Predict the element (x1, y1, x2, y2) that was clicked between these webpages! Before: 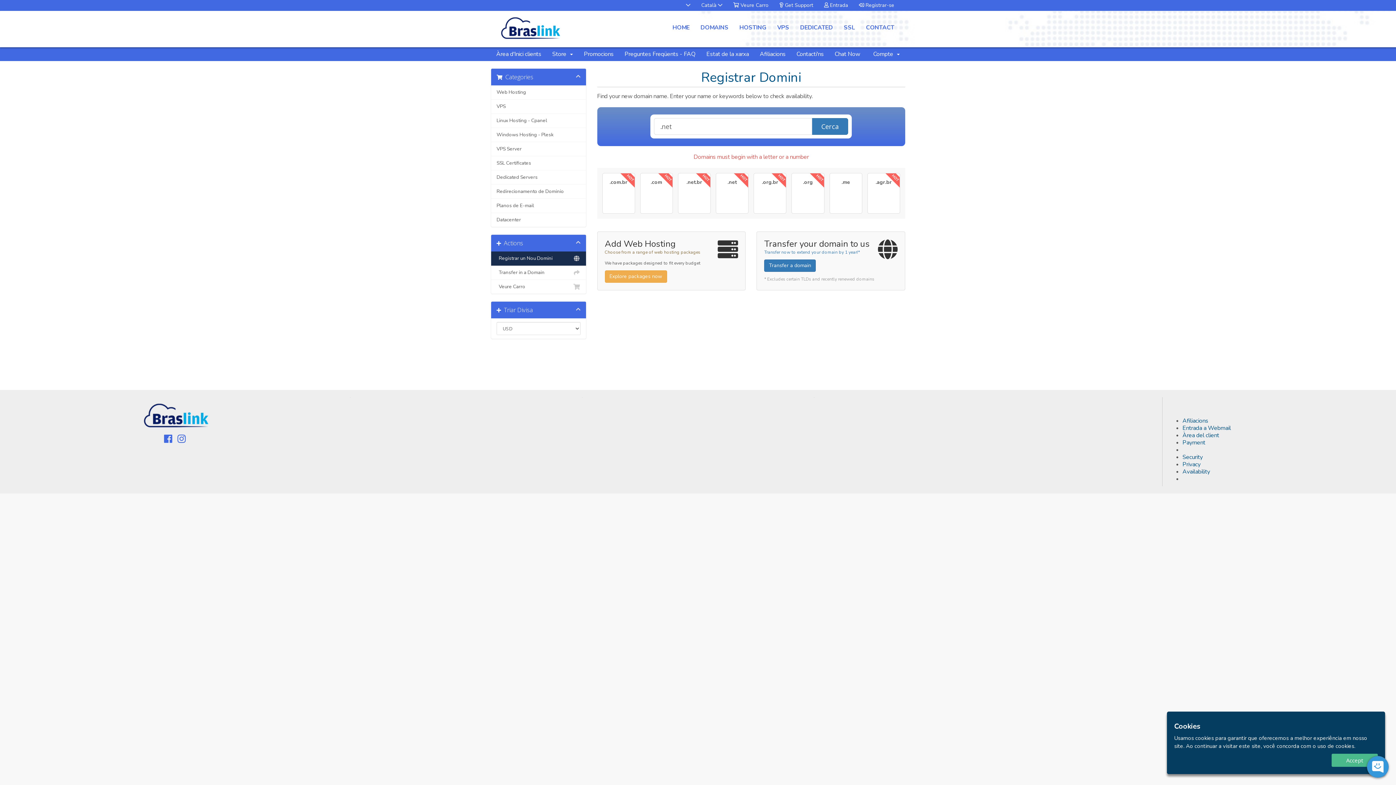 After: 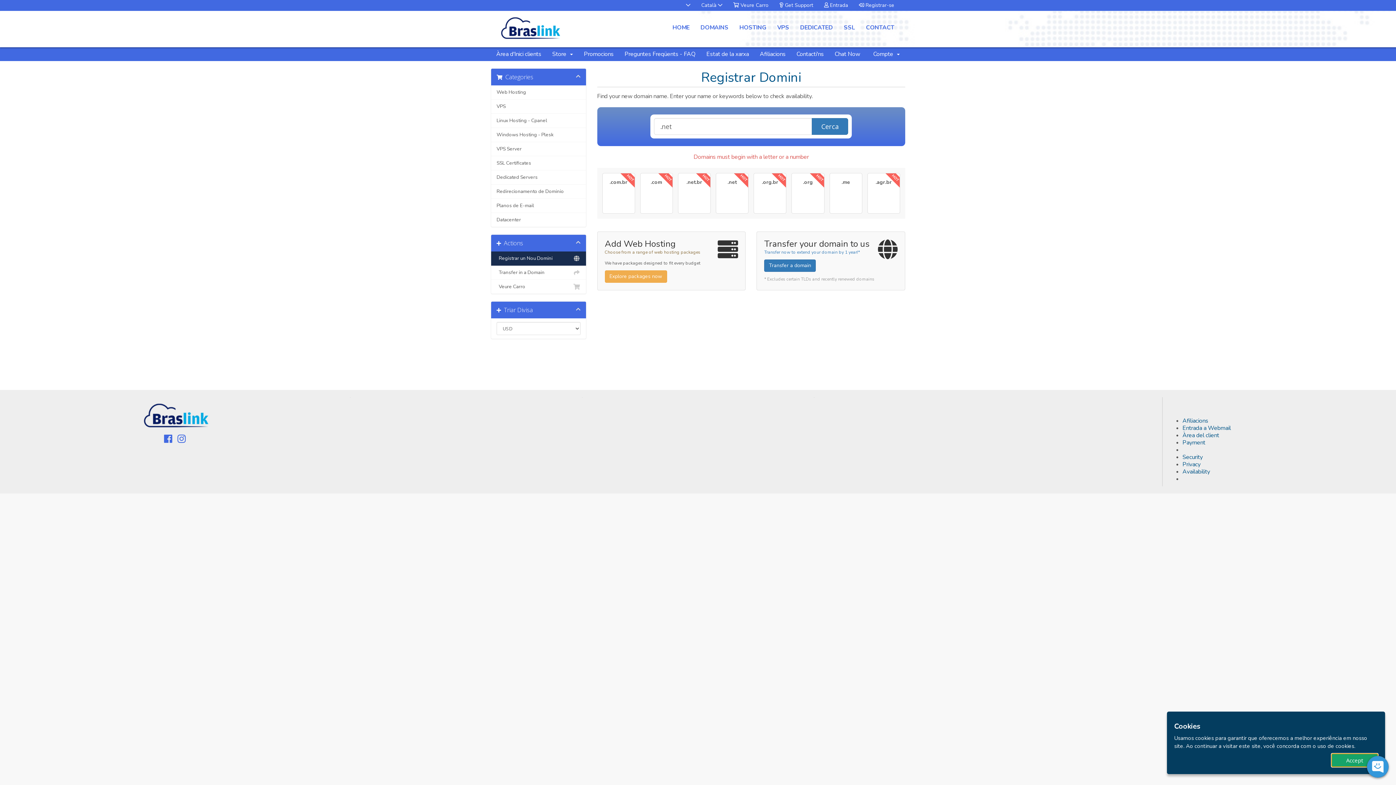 Action: bbox: (1332, 754, 1378, 767) label: Accept